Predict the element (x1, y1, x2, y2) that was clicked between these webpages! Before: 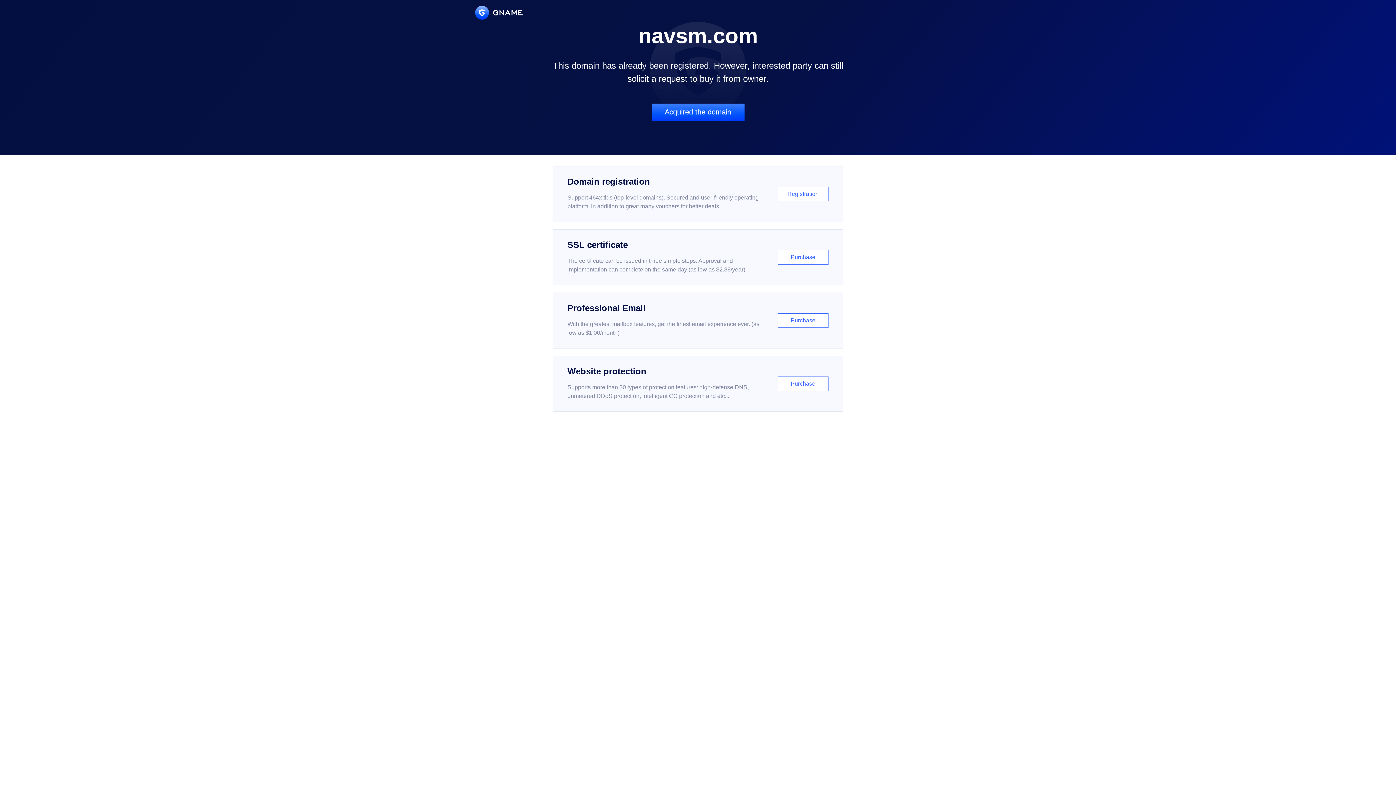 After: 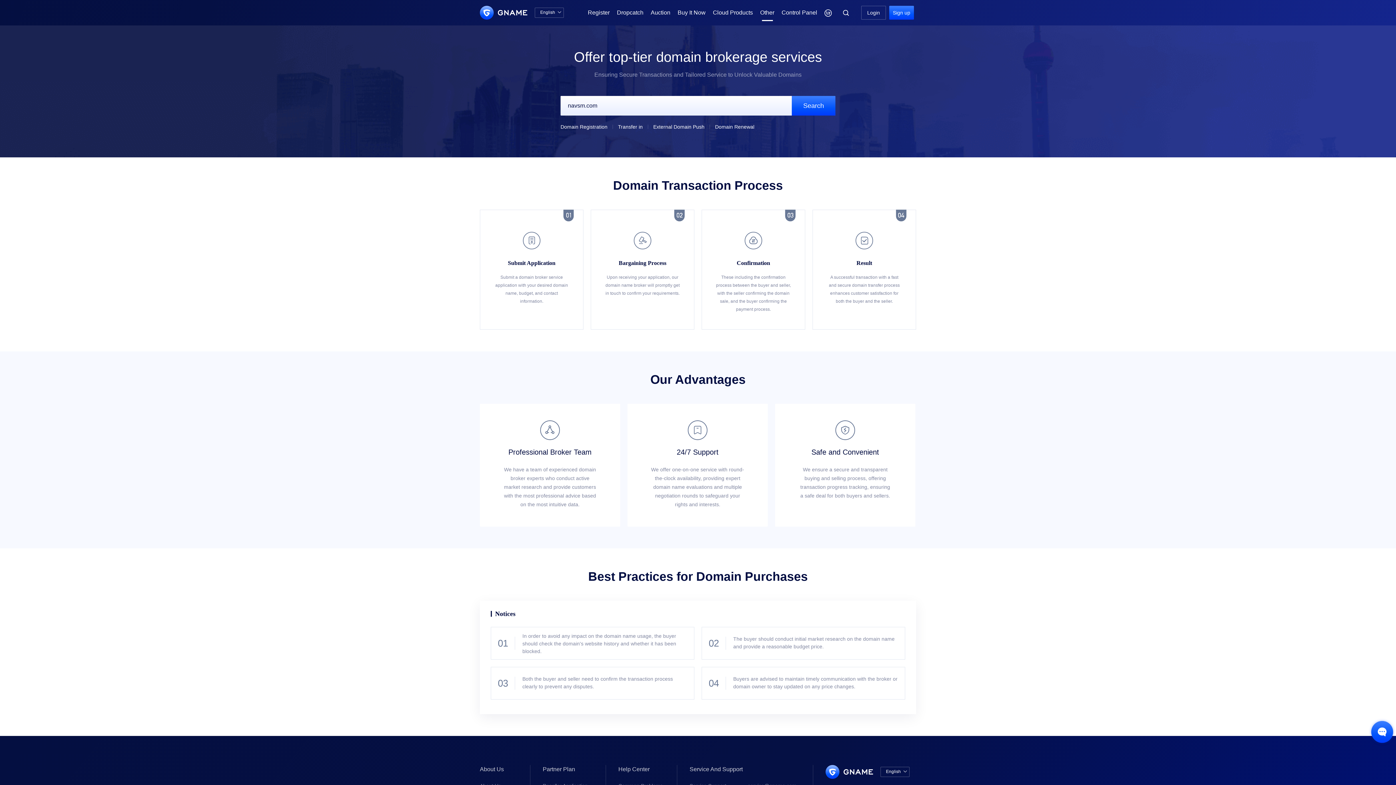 Action: label: Acquired the domain bbox: (651, 103, 744, 121)